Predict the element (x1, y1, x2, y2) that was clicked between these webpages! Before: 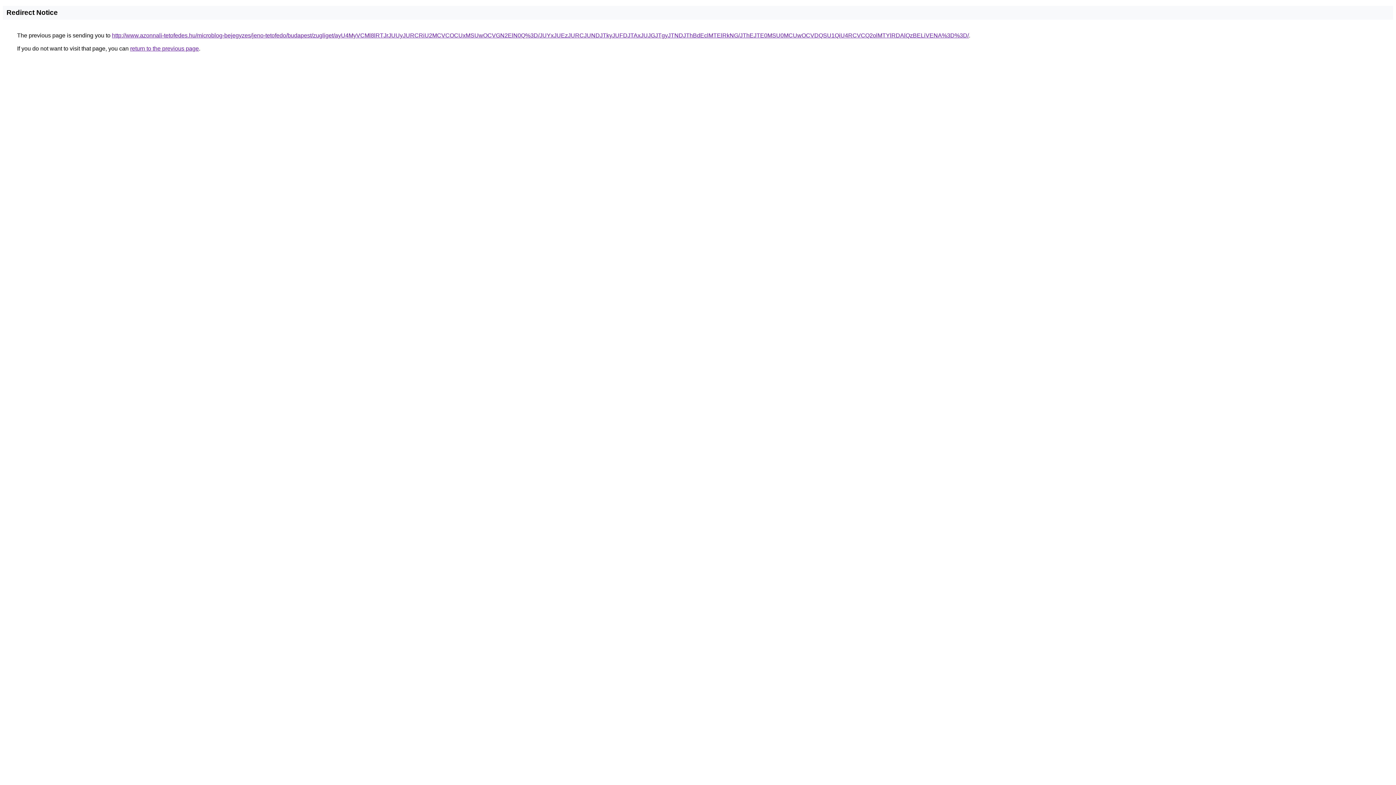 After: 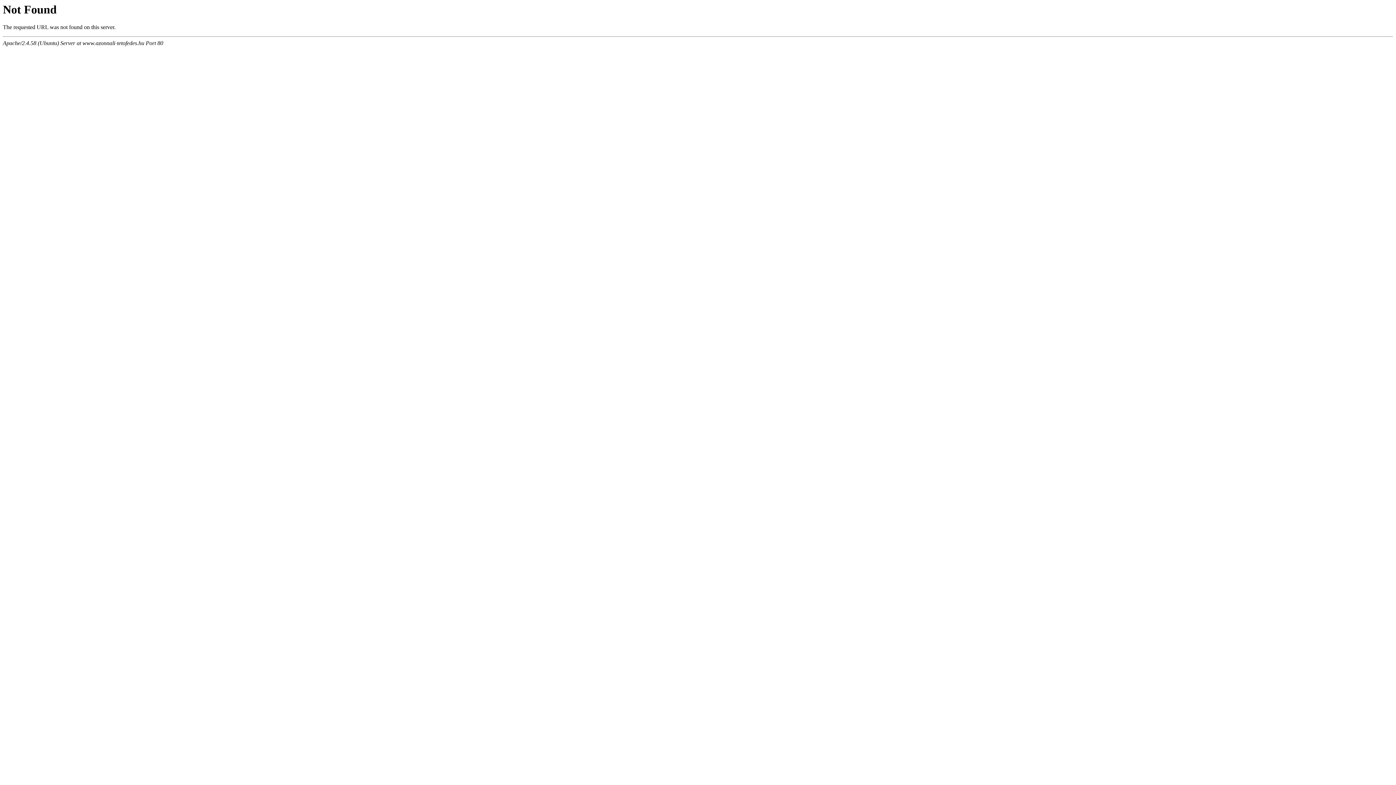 Action: bbox: (112, 32, 969, 38) label: http://www.azonnali-tetofedes.hu/microblog-bejegyzes/jeno-tetofedo/budapest/zugliget/ayU4MyVCMl8lRTJrJUUyJURCRiU2MCVCOCUxMSUwOCVGN2ElN0Q%3D/JUYxJUEzJURCJUNDJTkyJUFDJTAxJUJGJTgyJTNDJThBdEclMTElRkNG/JThEJTE0MSU0MCUwOCVDQSU1QiU4RCVCQ2olMTYlRDAlQzBELiVENA%3D%3D/